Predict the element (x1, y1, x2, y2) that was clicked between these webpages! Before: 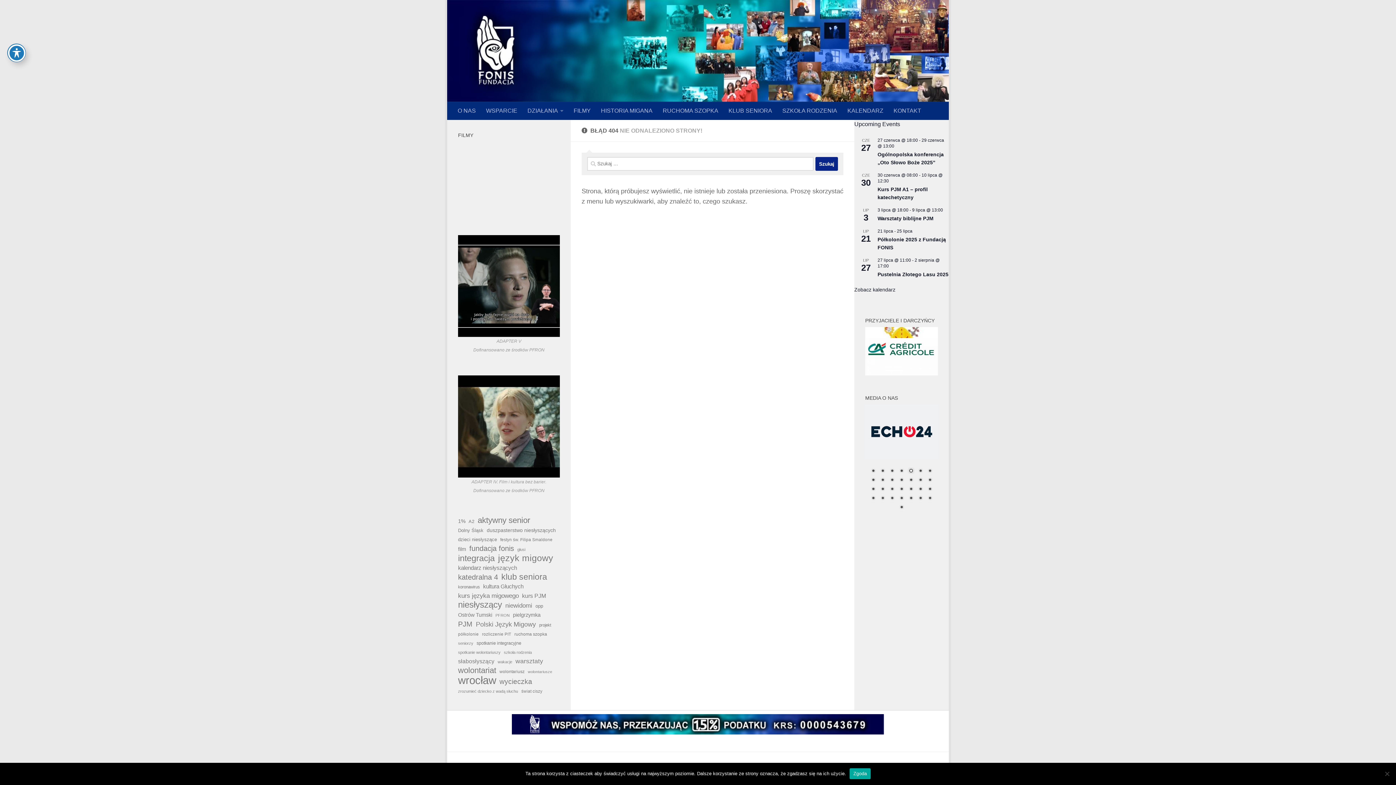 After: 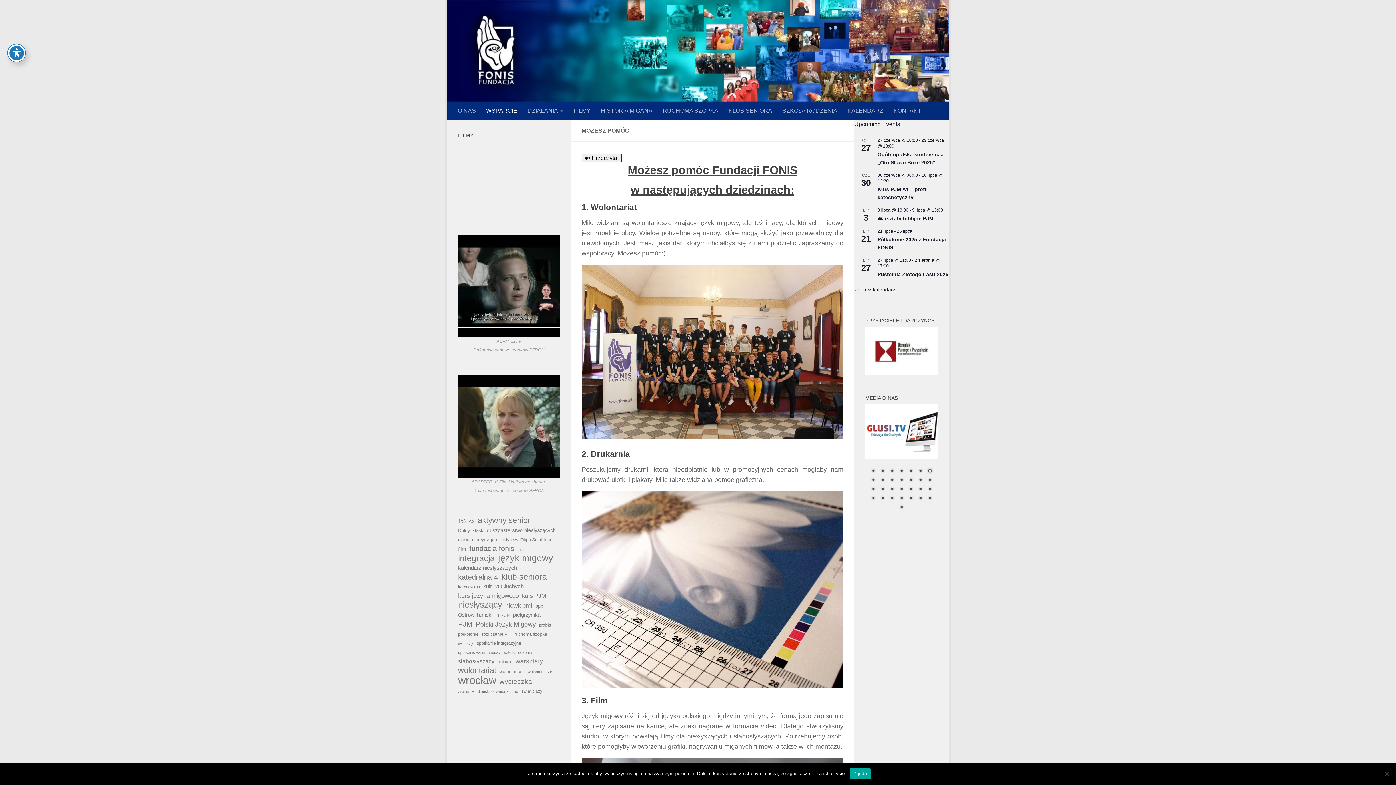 Action: bbox: (512, 729, 884, 736)